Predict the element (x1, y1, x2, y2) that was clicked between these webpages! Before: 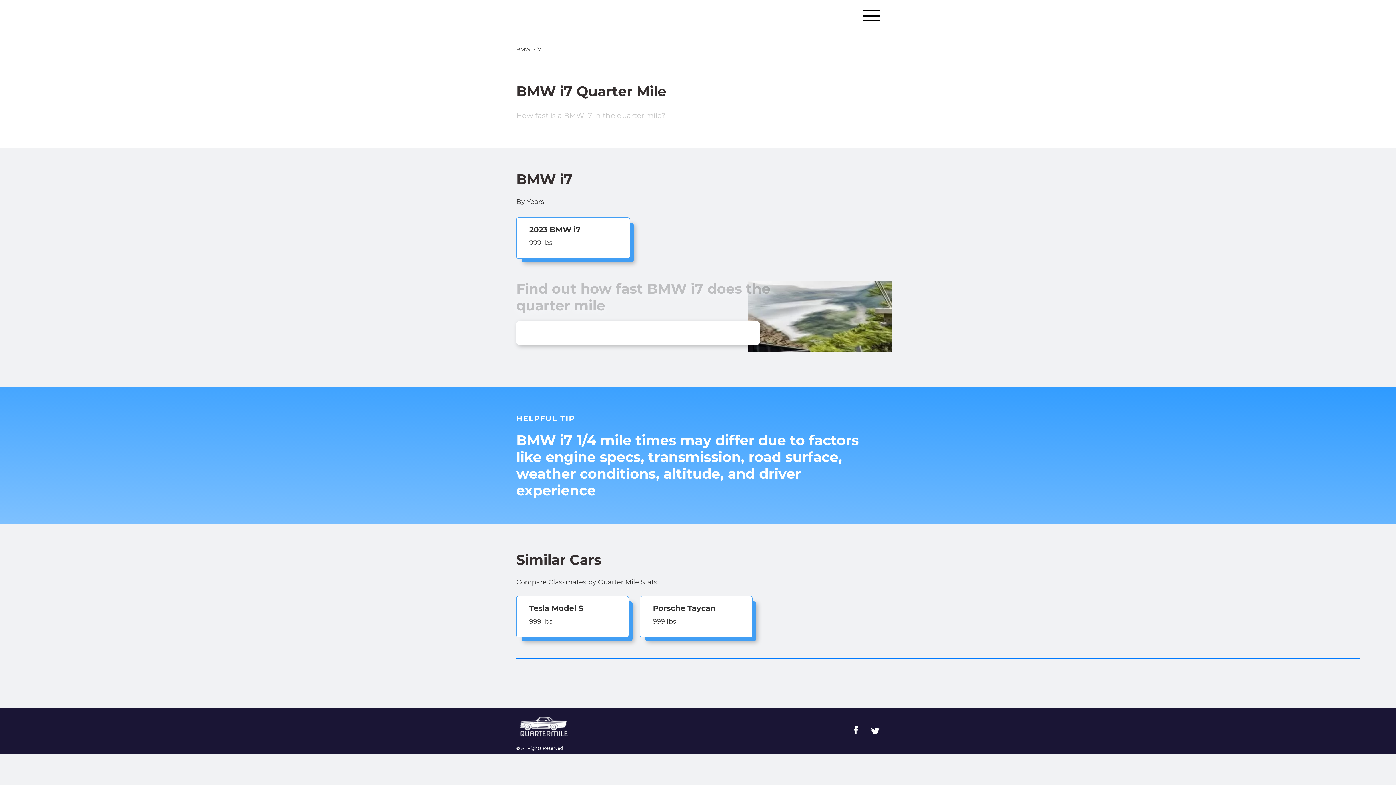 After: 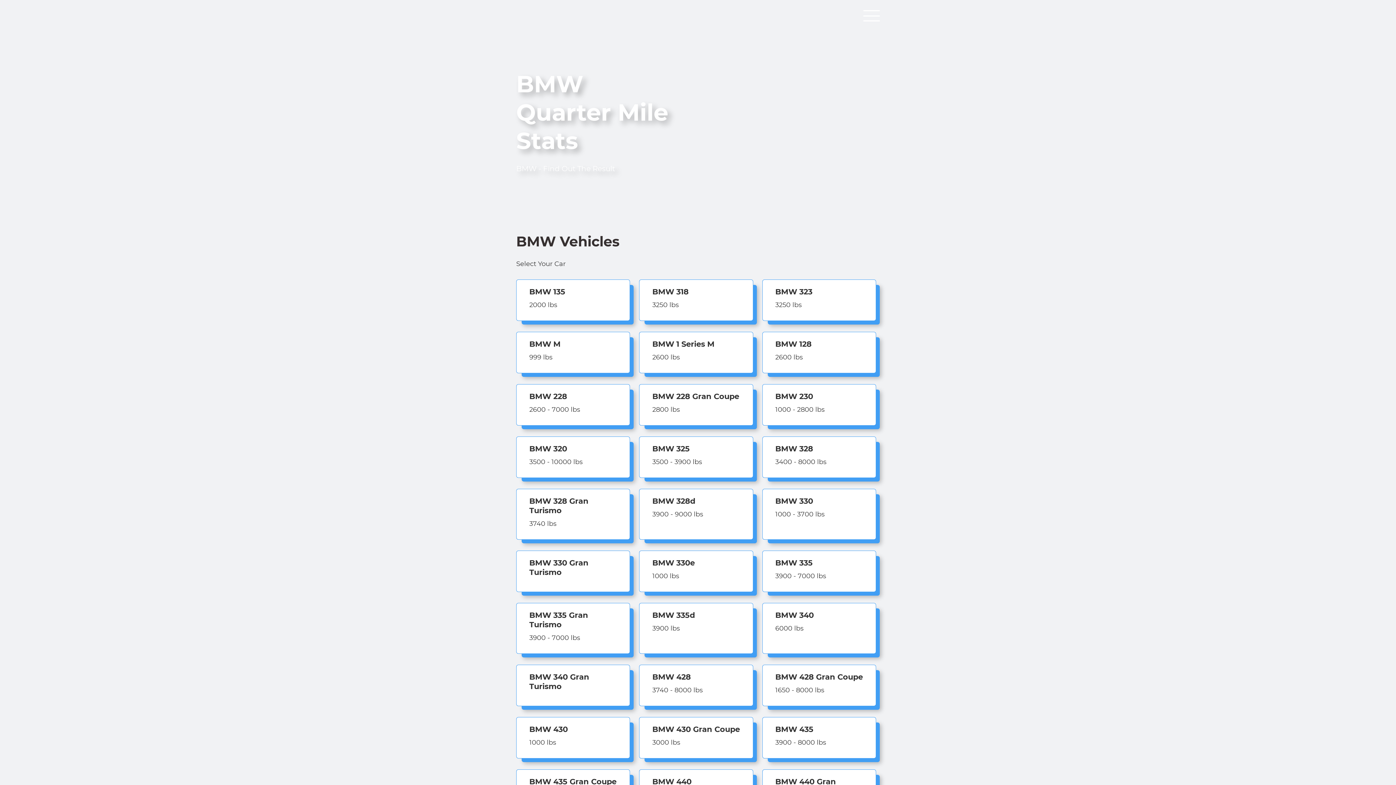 Action: label: BMW bbox: (516, 46, 530, 52)